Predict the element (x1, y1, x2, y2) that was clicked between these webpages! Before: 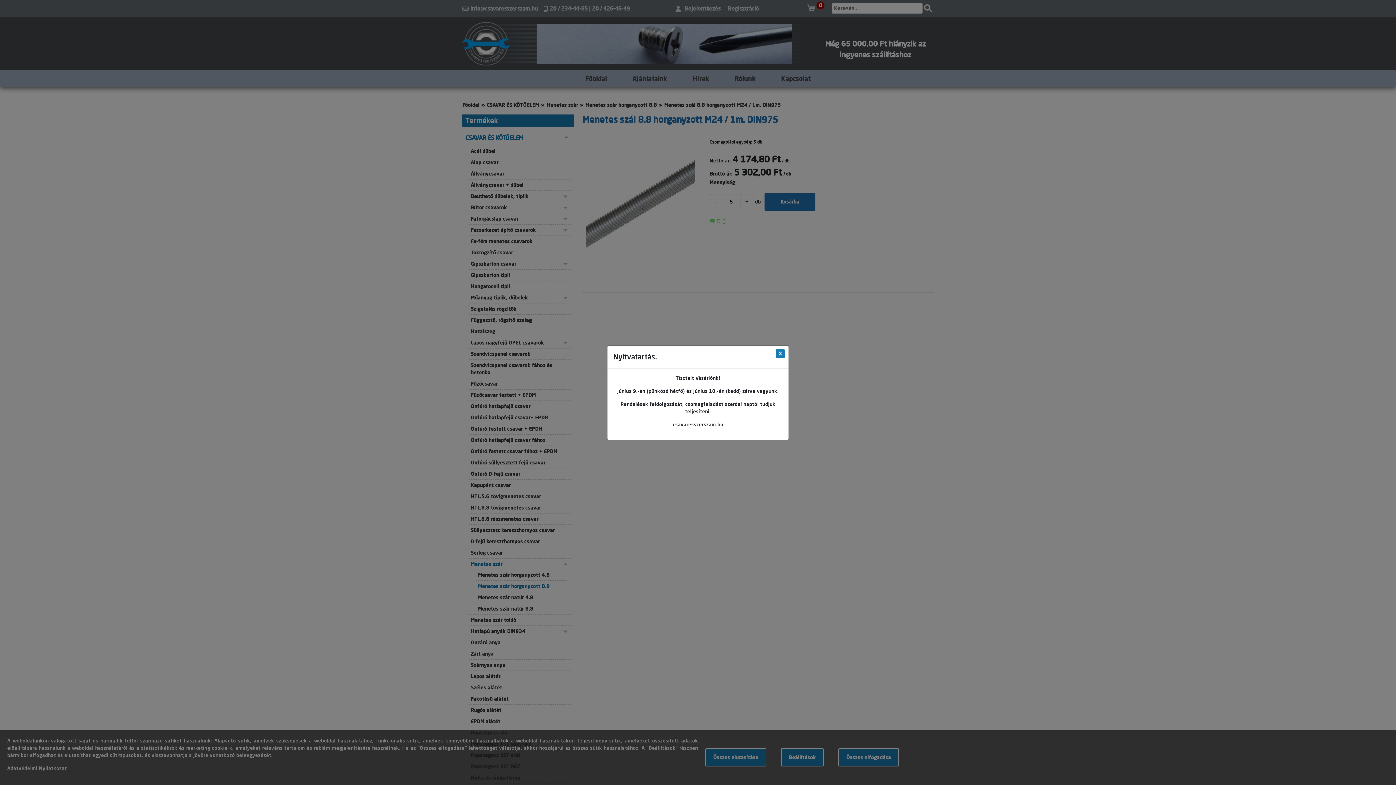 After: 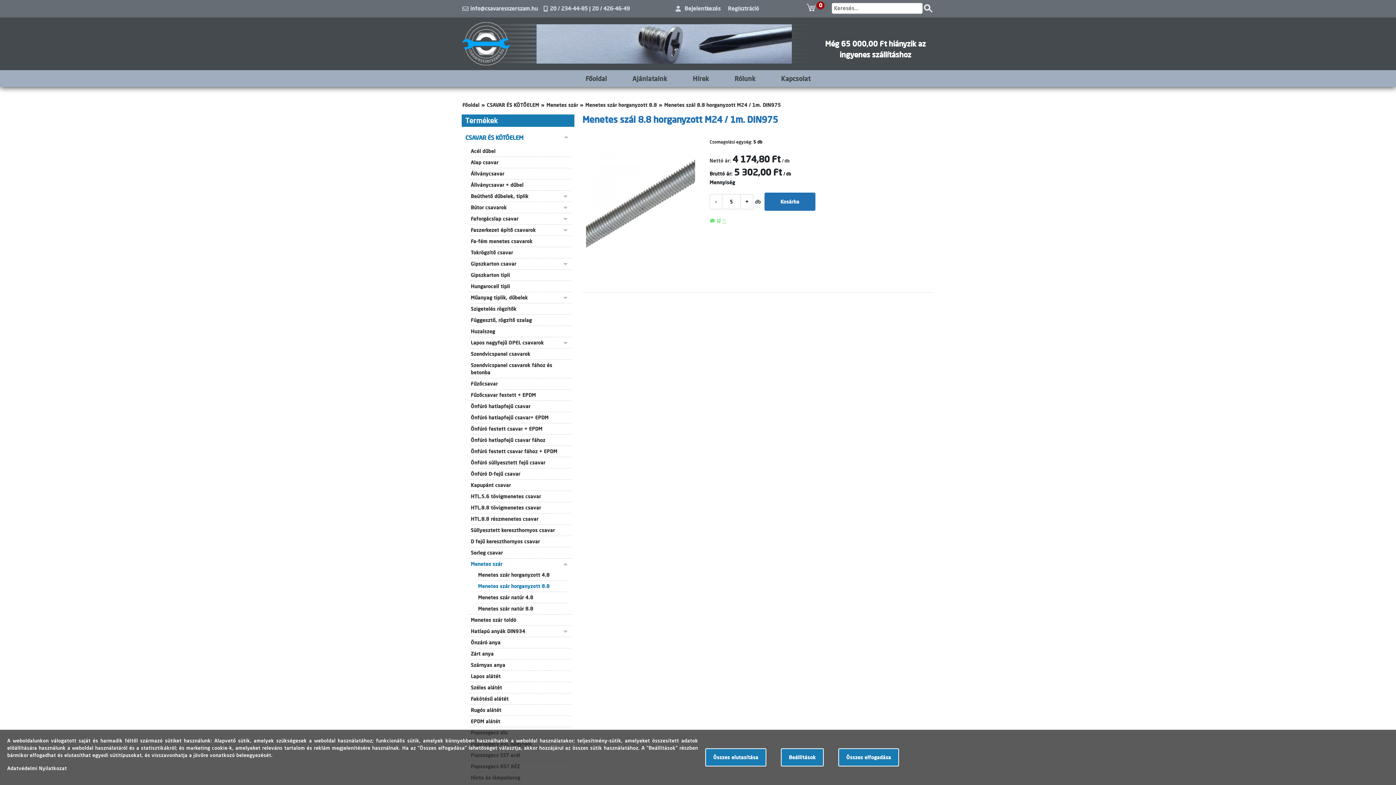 Action: label: Close bbox: (776, 349, 785, 358)